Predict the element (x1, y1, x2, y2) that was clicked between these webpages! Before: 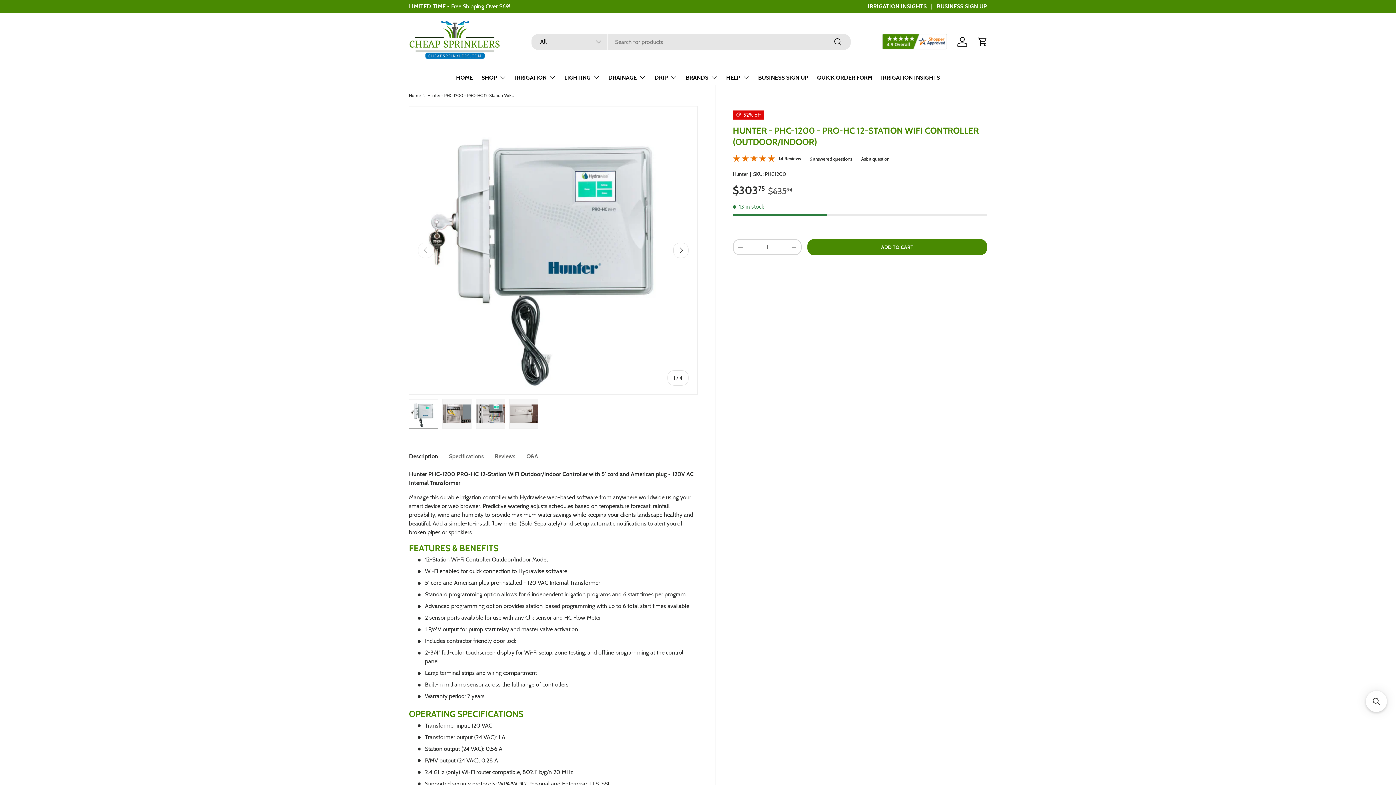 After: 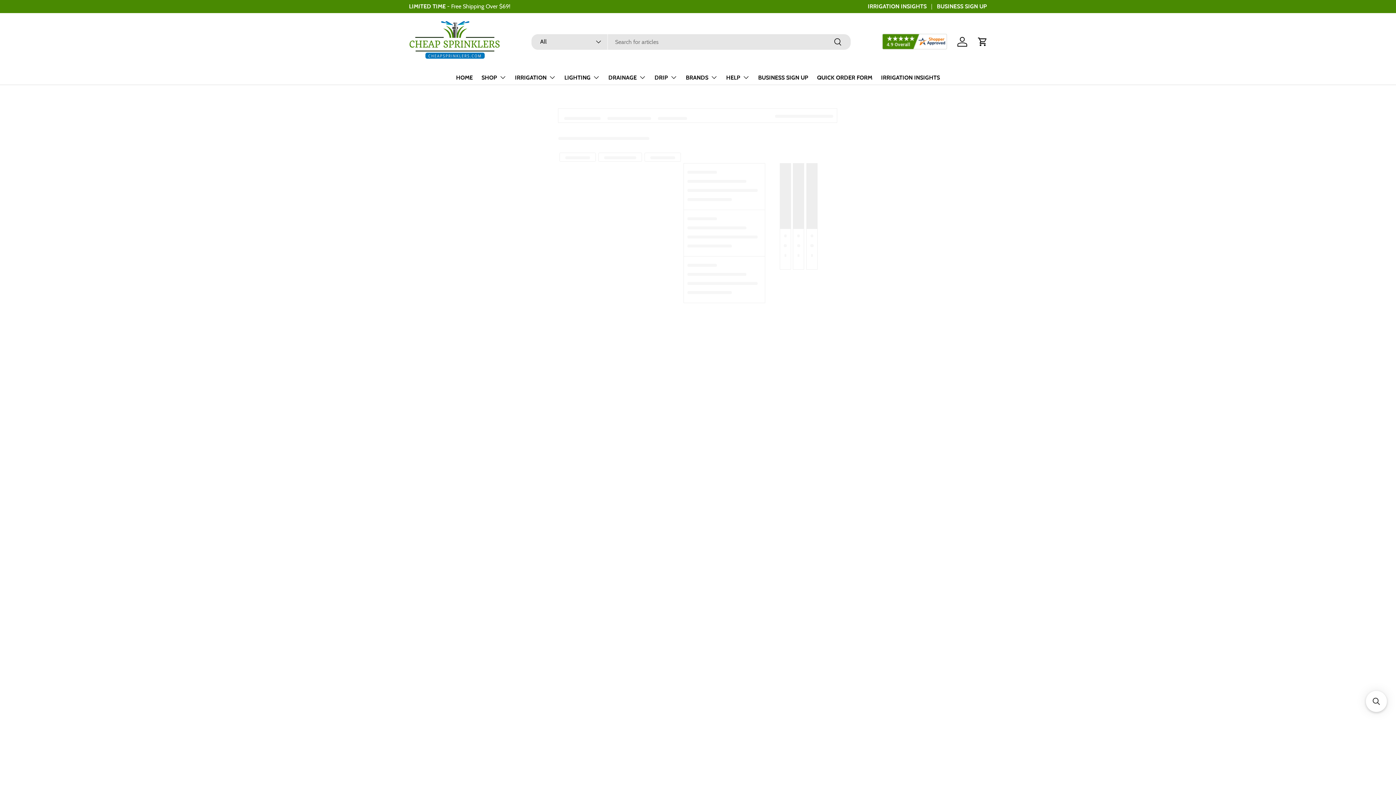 Action: label: Search bbox: (825, 33, 850, 50)